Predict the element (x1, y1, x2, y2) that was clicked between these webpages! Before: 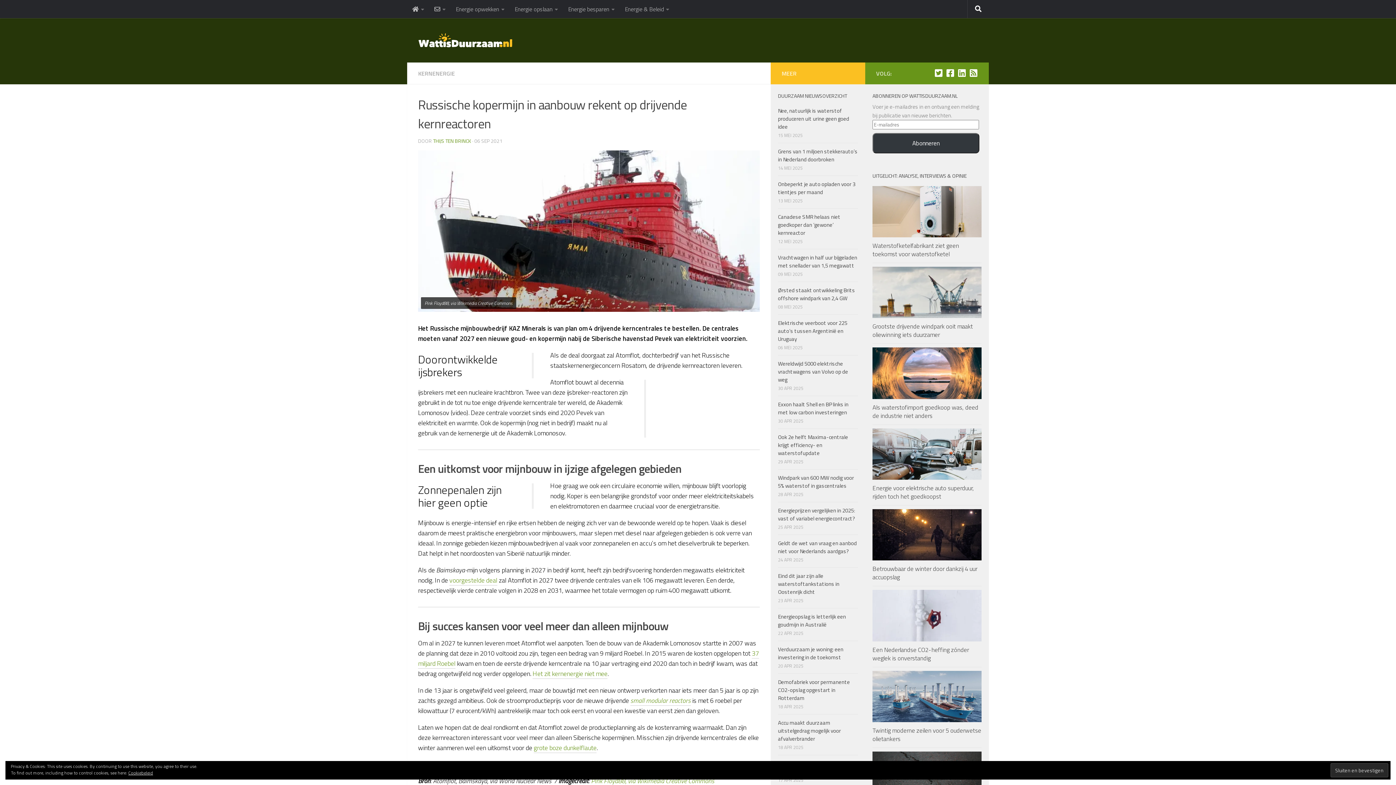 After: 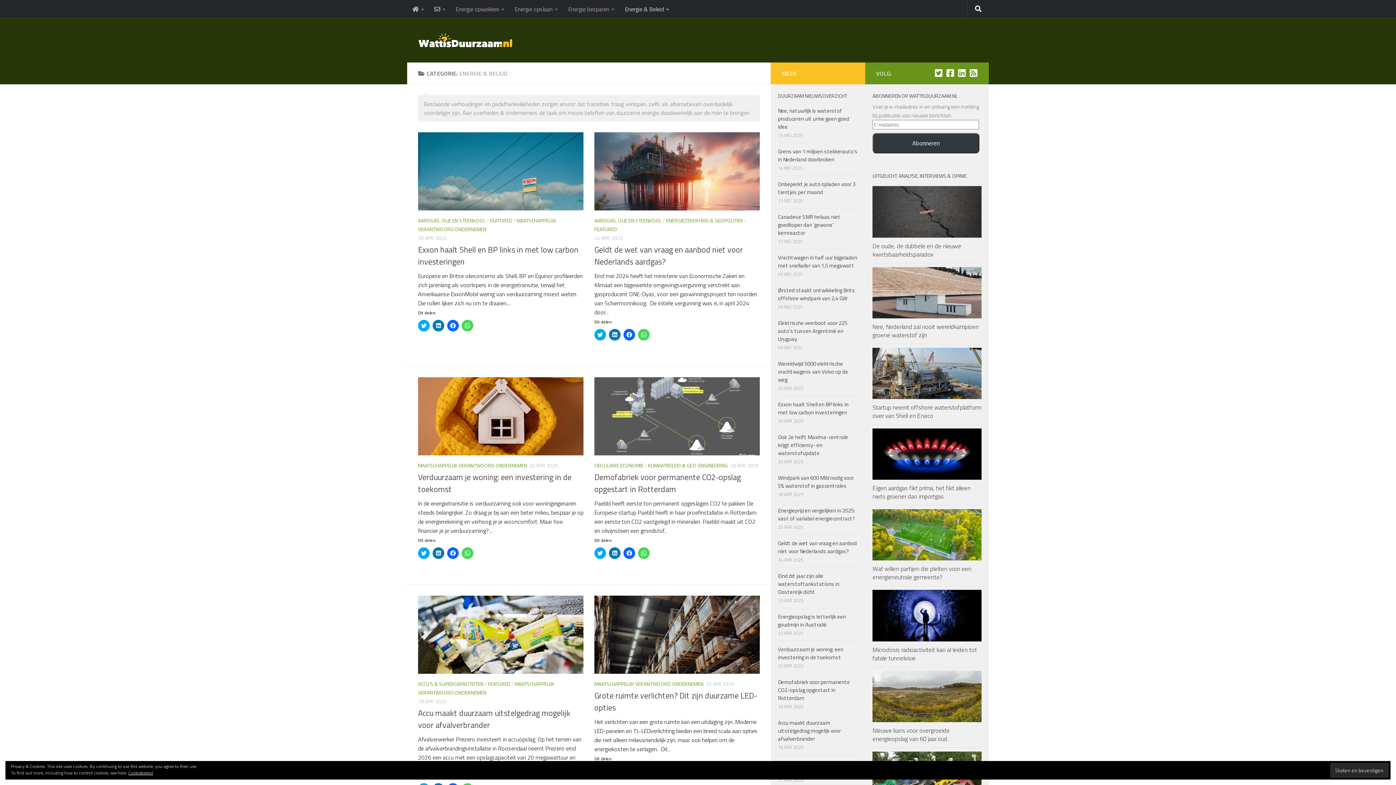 Action: label: Energie & Beleid bbox: (620, 0, 674, 18)